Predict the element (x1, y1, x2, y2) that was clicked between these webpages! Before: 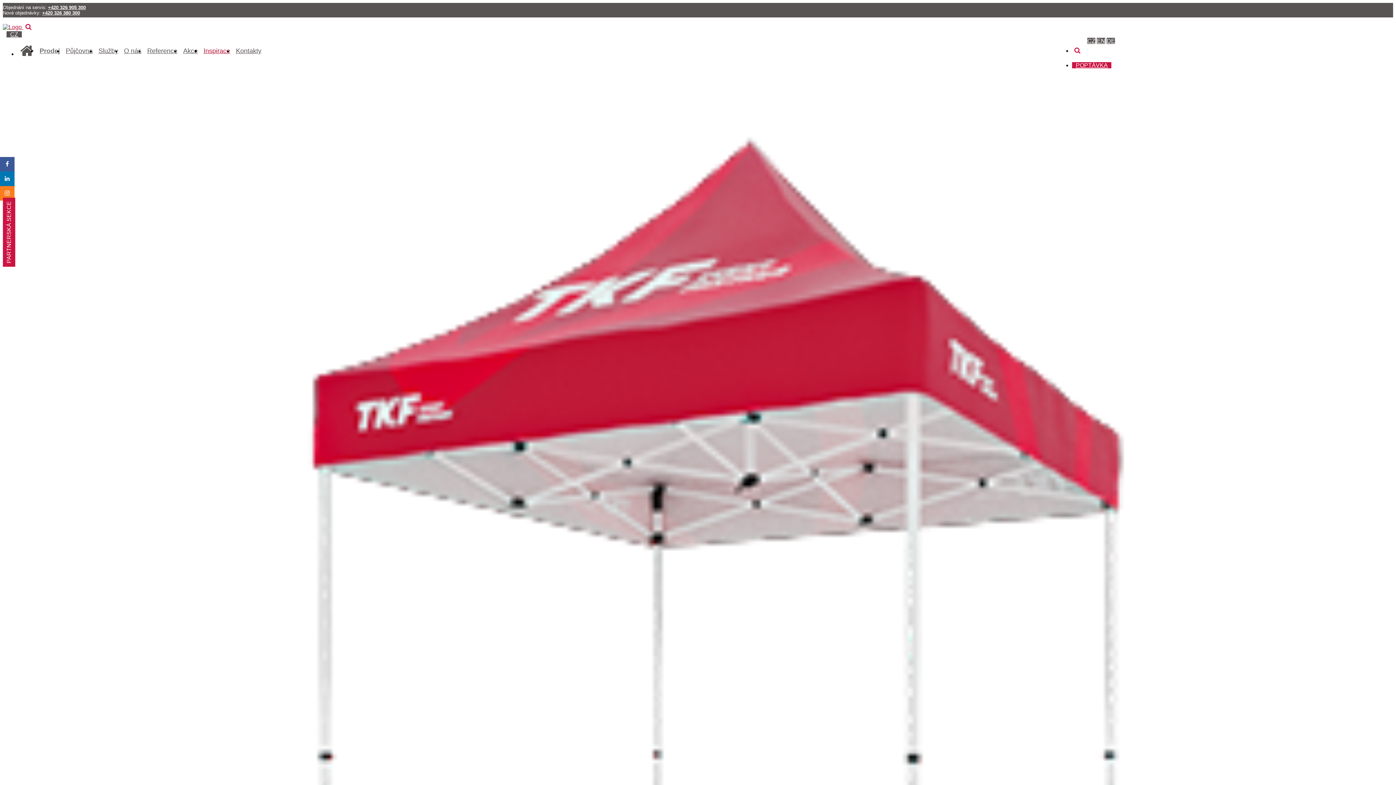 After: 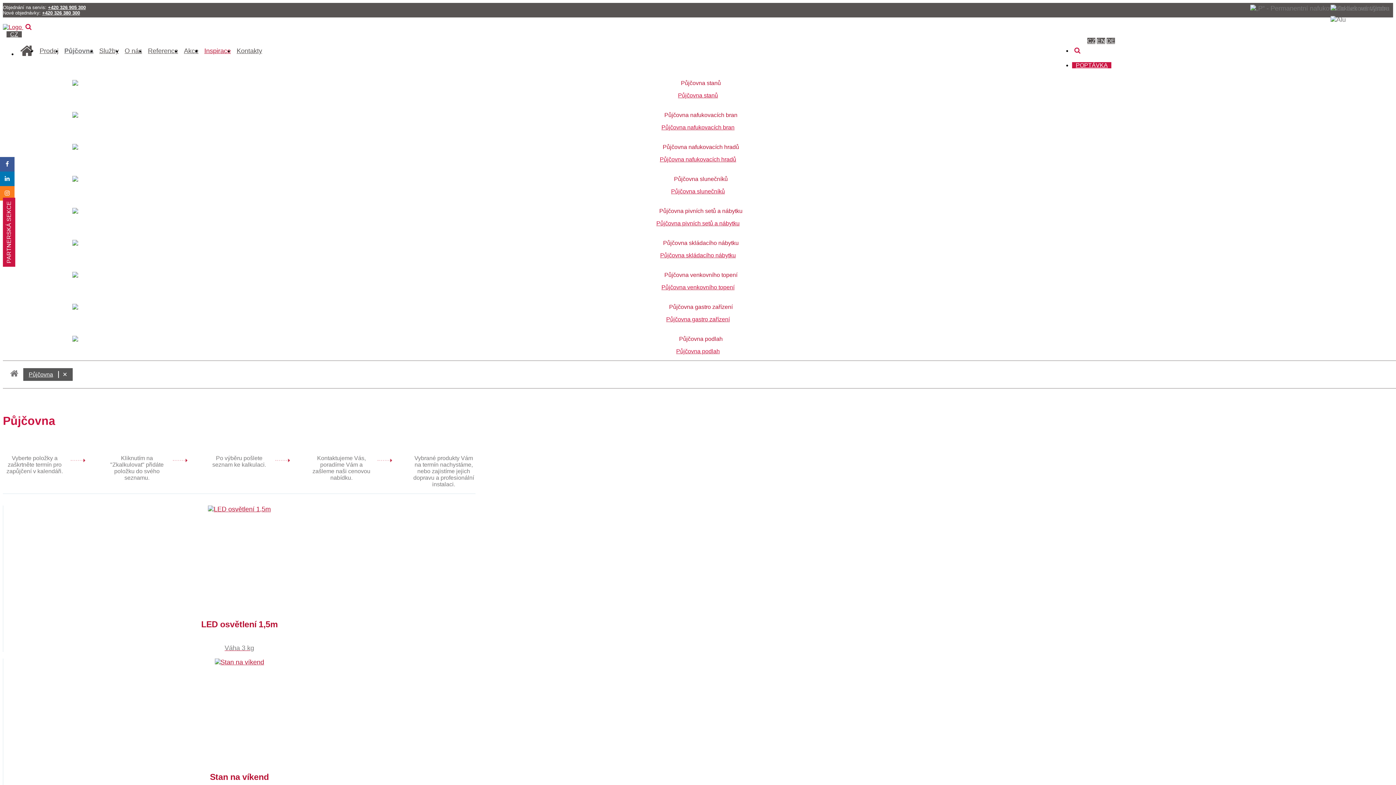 Action: label: Půjčovna bbox: (62, 47, 95, 54)